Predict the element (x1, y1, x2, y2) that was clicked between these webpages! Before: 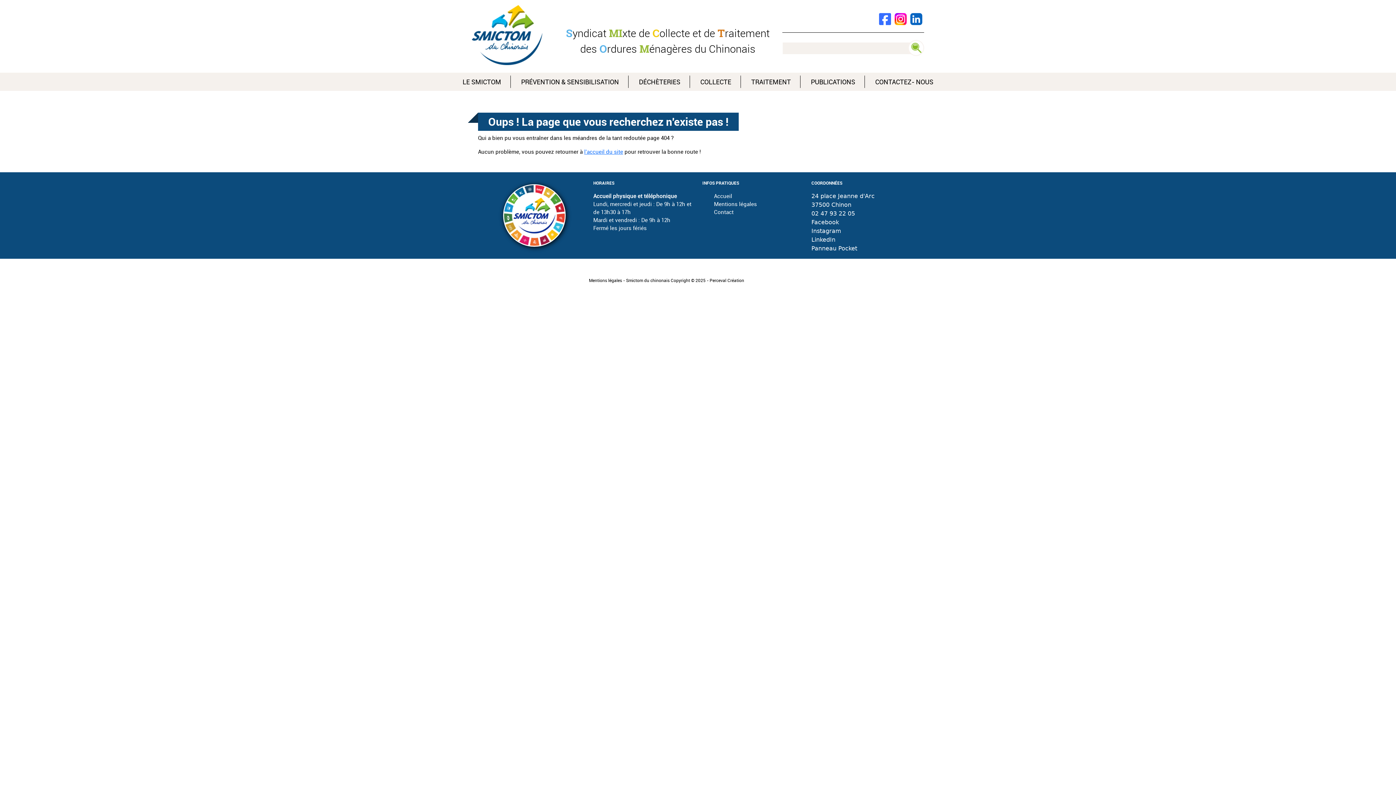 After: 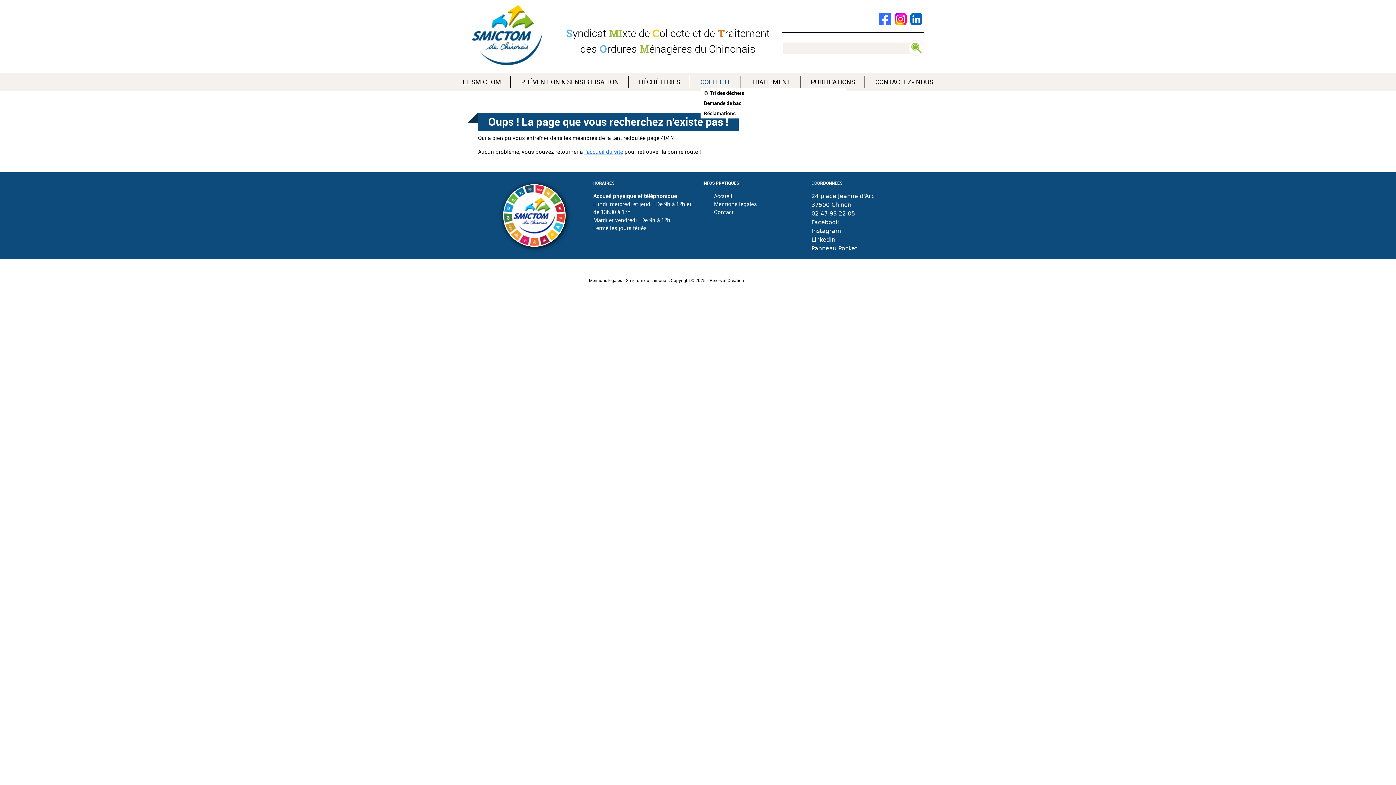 Action: bbox: (700, 75, 731, 88) label: COLLECTE